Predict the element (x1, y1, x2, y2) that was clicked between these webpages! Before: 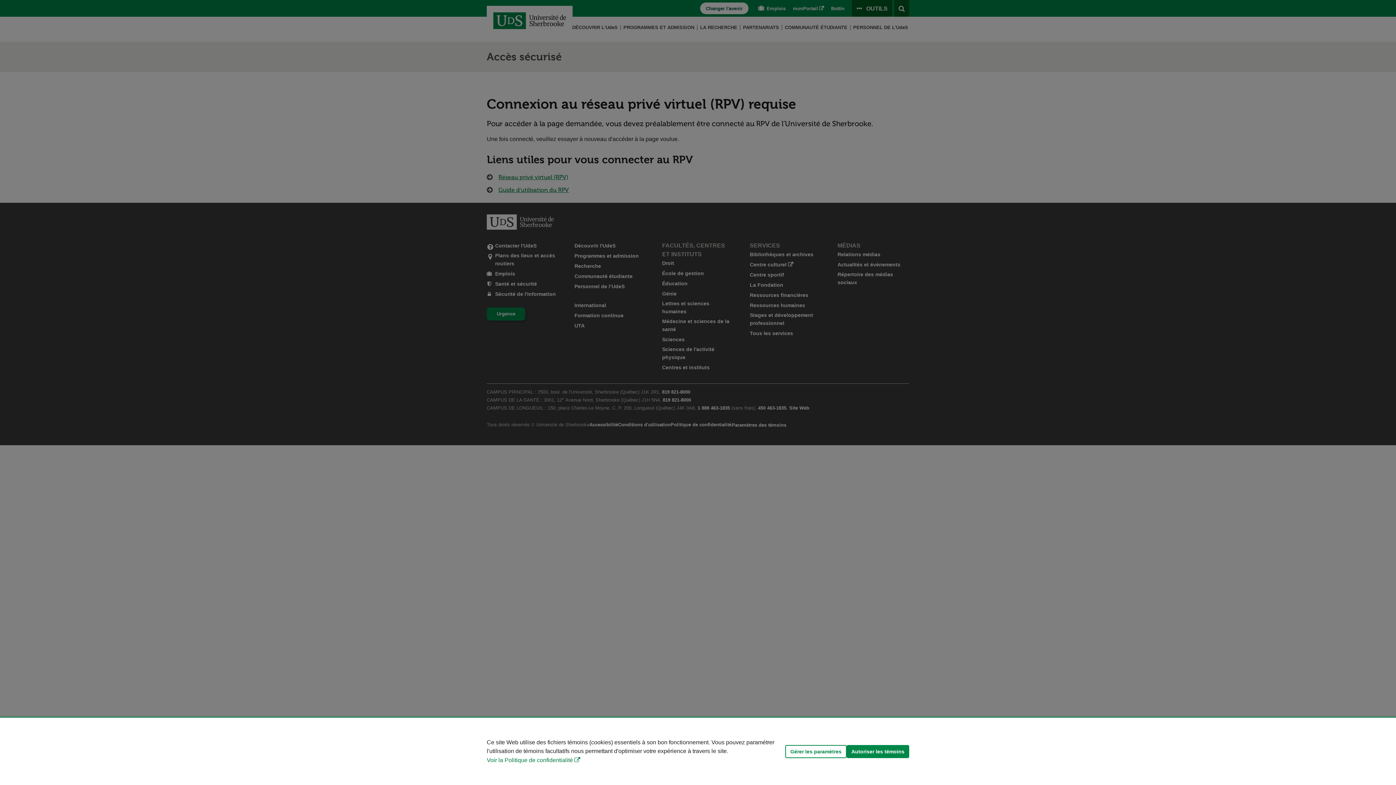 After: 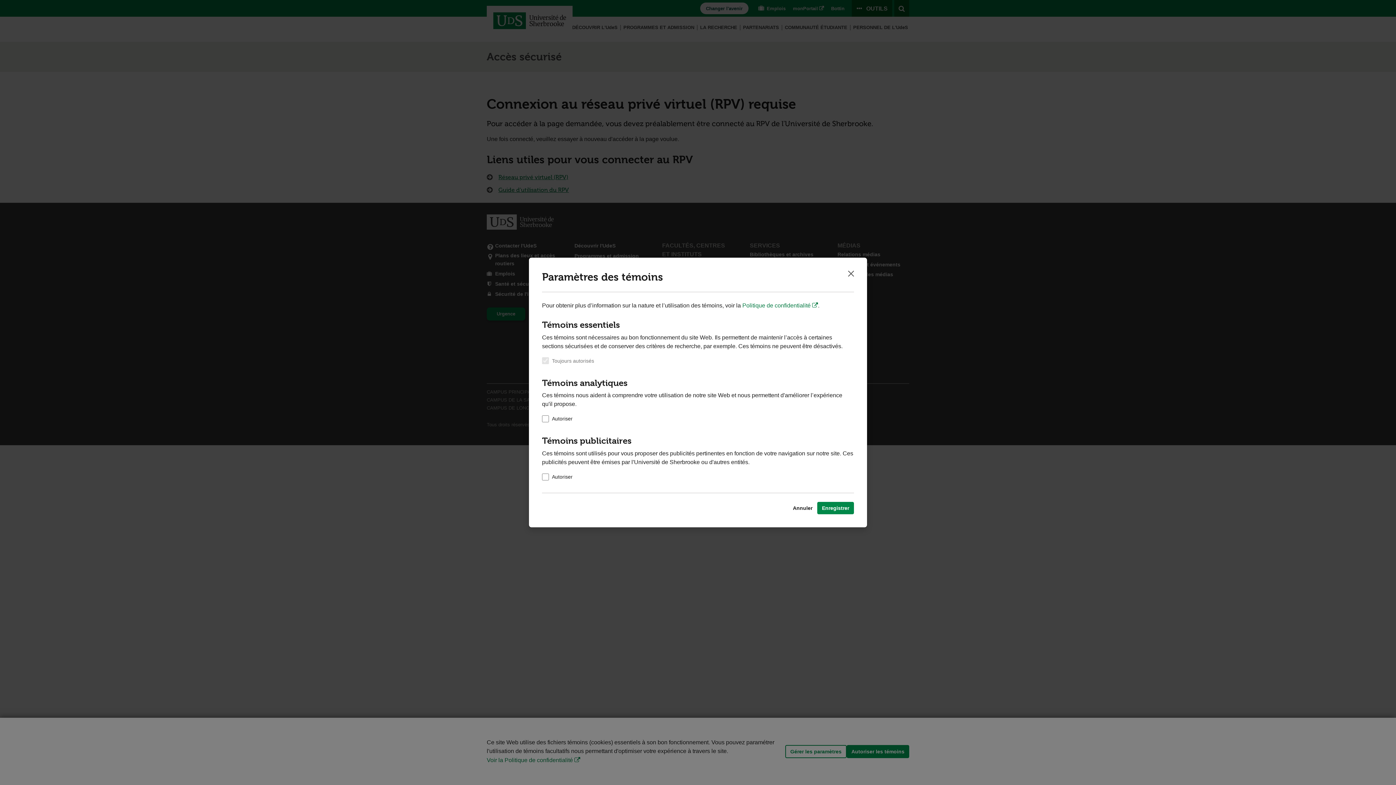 Action: bbox: (785, 745, 846, 758) label: Gérer les paramètres